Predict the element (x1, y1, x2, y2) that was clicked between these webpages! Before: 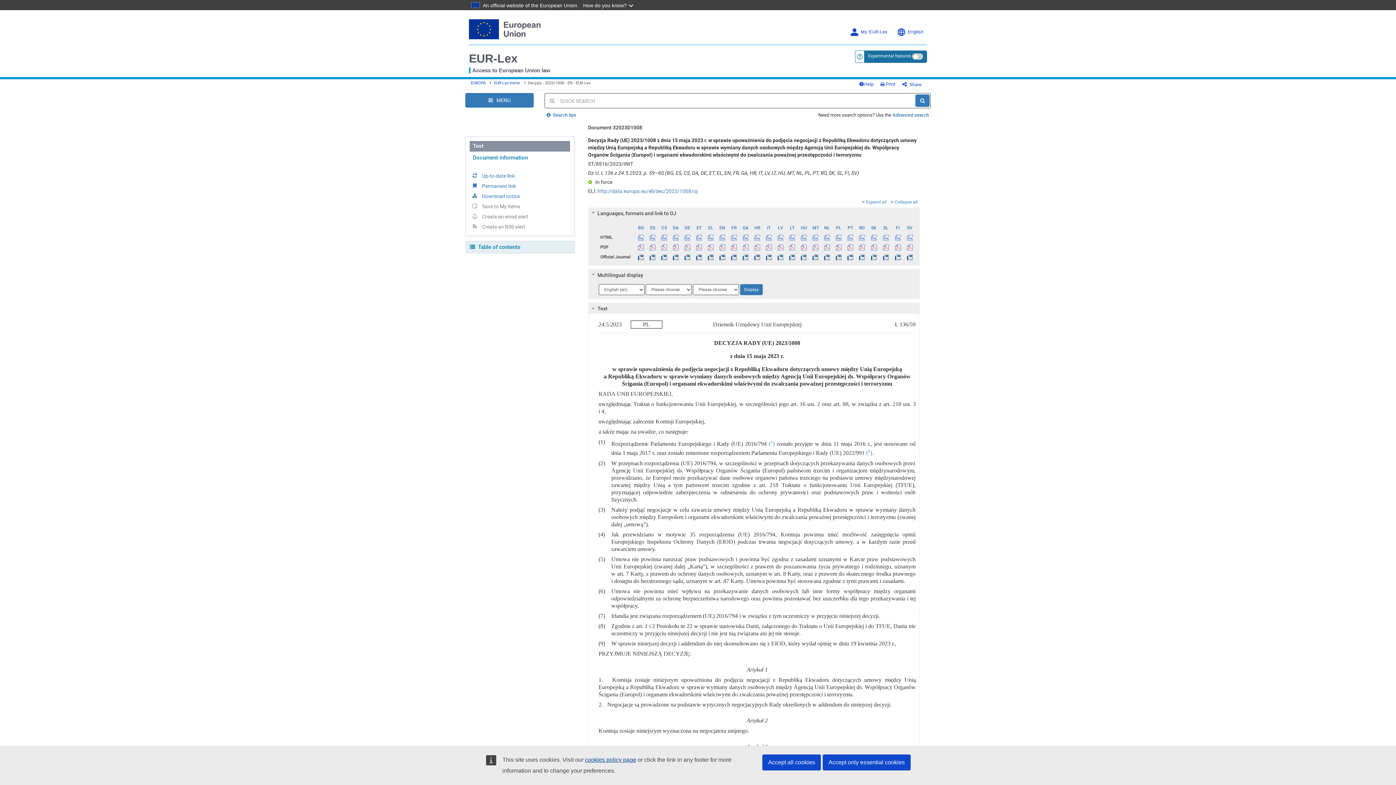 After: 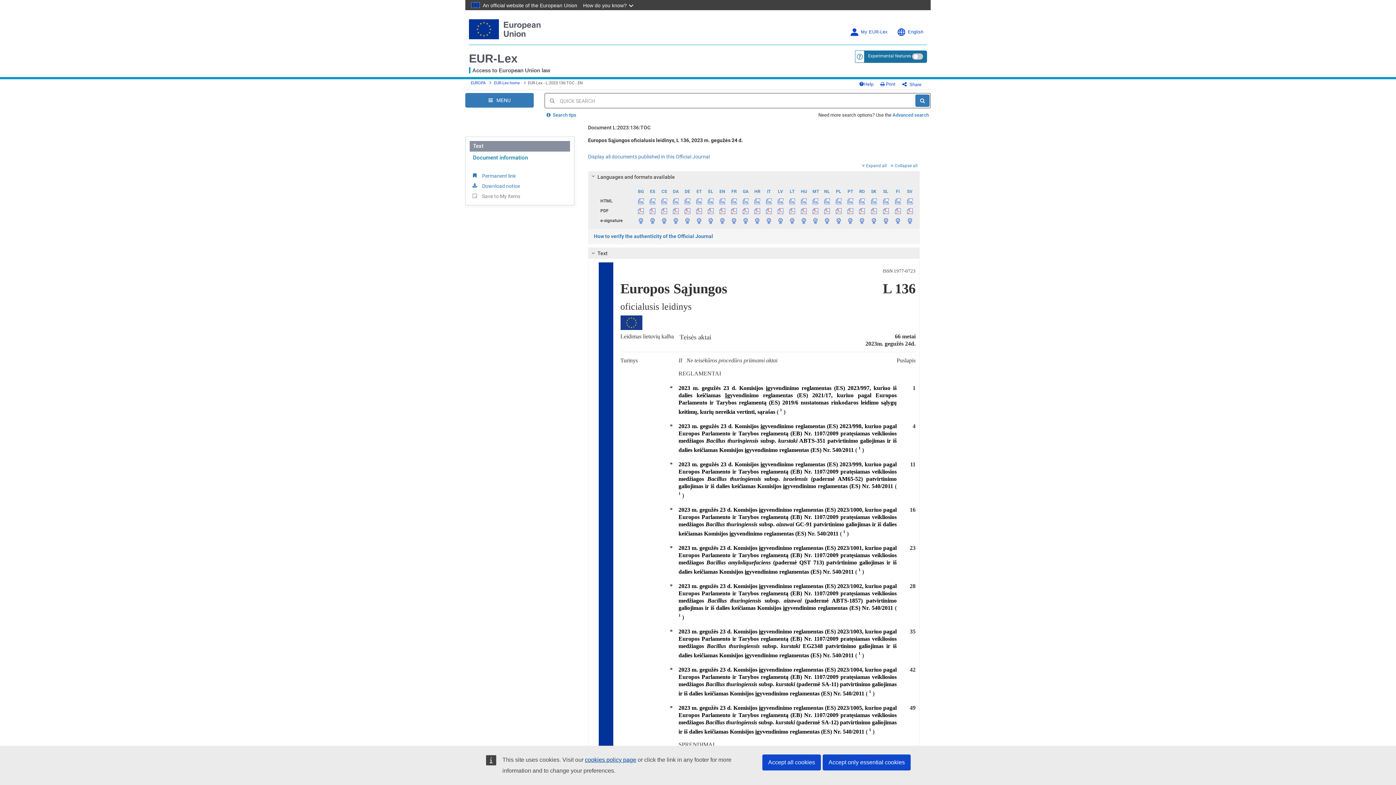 Action: bbox: (786, 252, 798, 261) label:  